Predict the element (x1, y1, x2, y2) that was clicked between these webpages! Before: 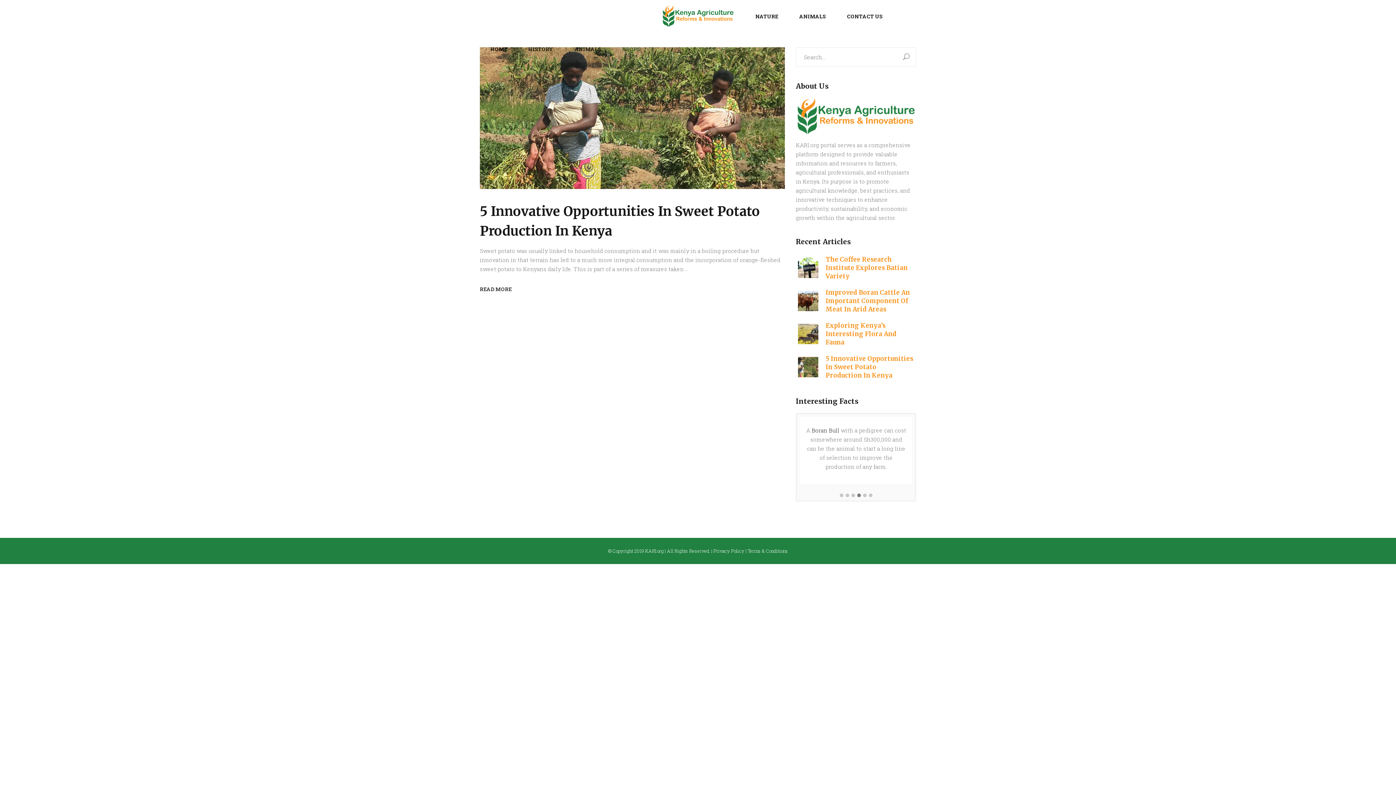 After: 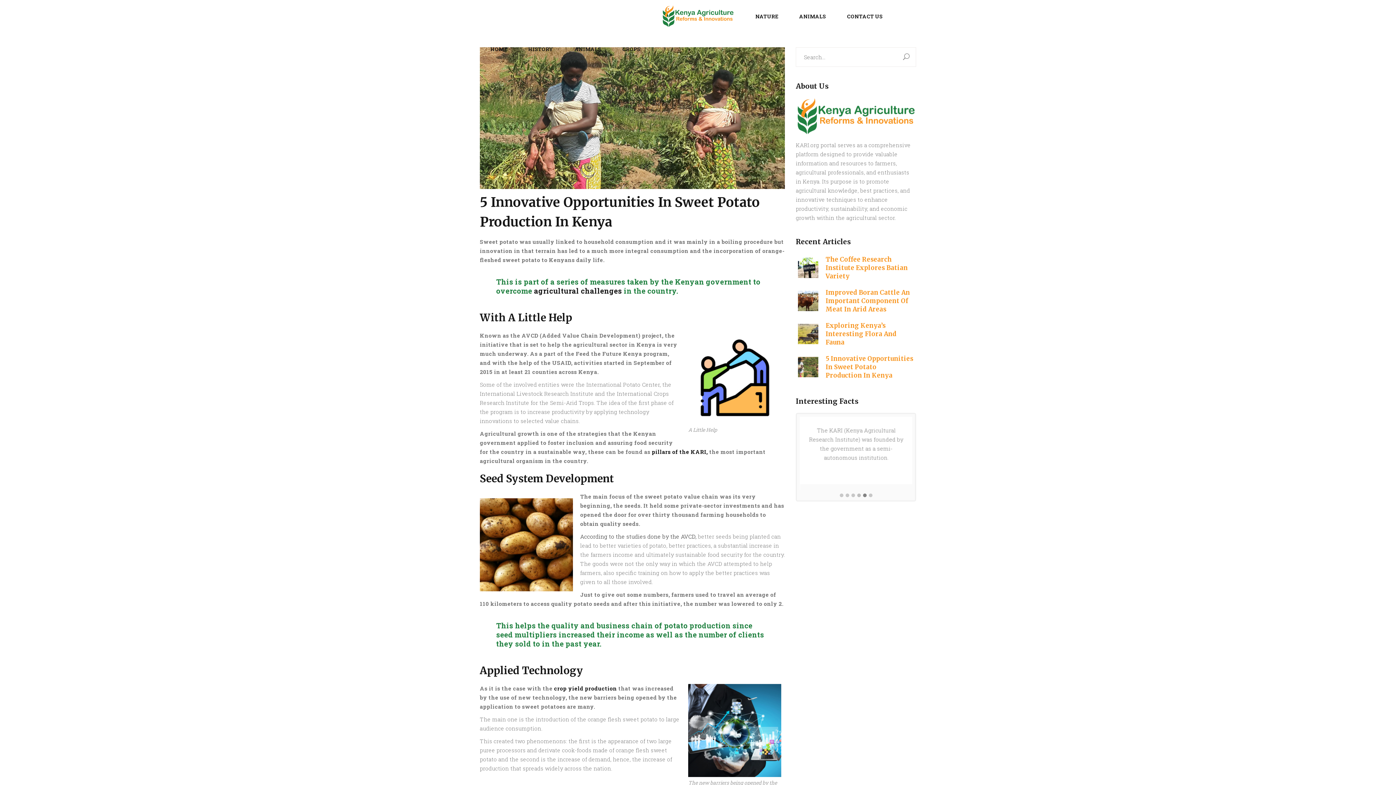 Action: label: 	5 Innovative Opportunities In Sweet Potato Production In Kenya bbox: (798, 354, 913, 379)